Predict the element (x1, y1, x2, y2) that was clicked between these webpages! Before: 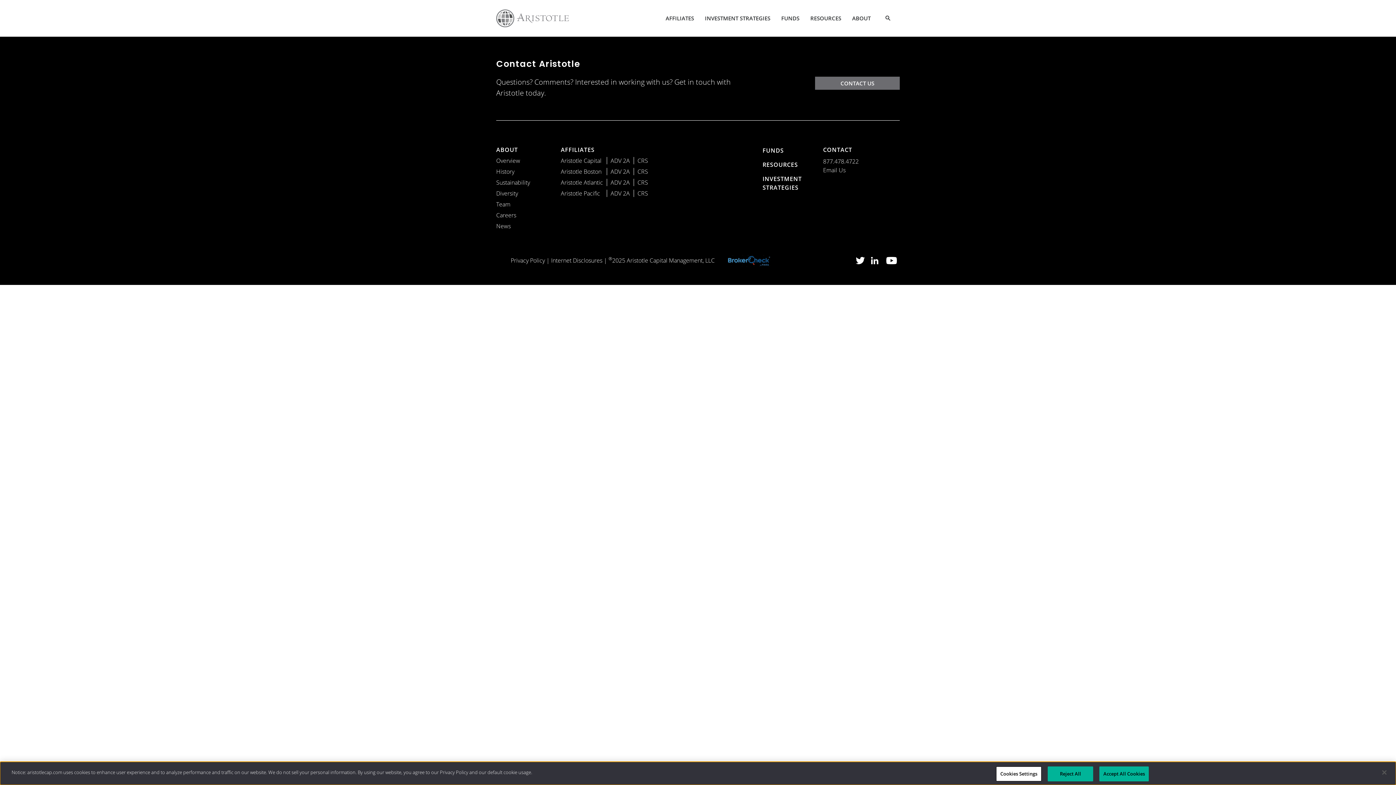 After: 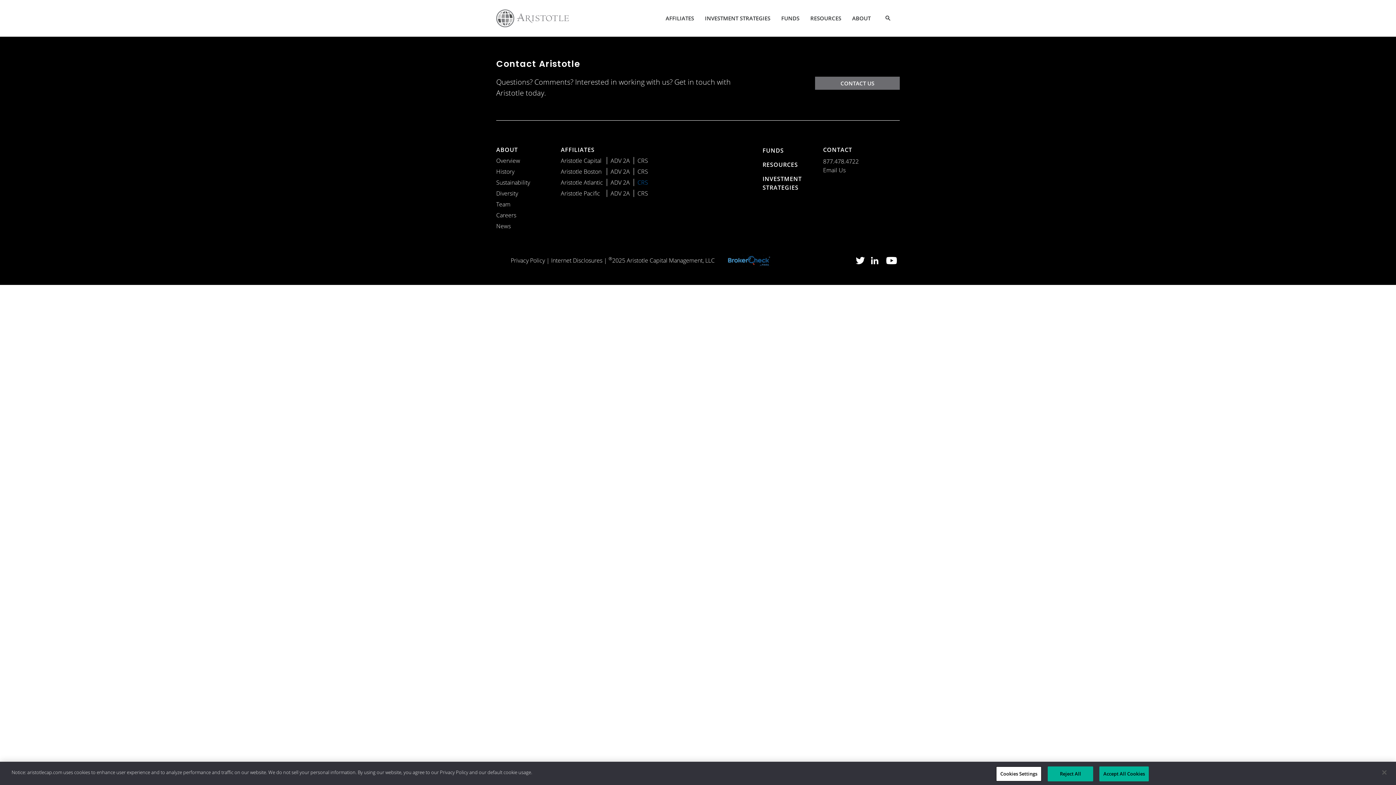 Action: bbox: (637, 178, 648, 186) label: CRS